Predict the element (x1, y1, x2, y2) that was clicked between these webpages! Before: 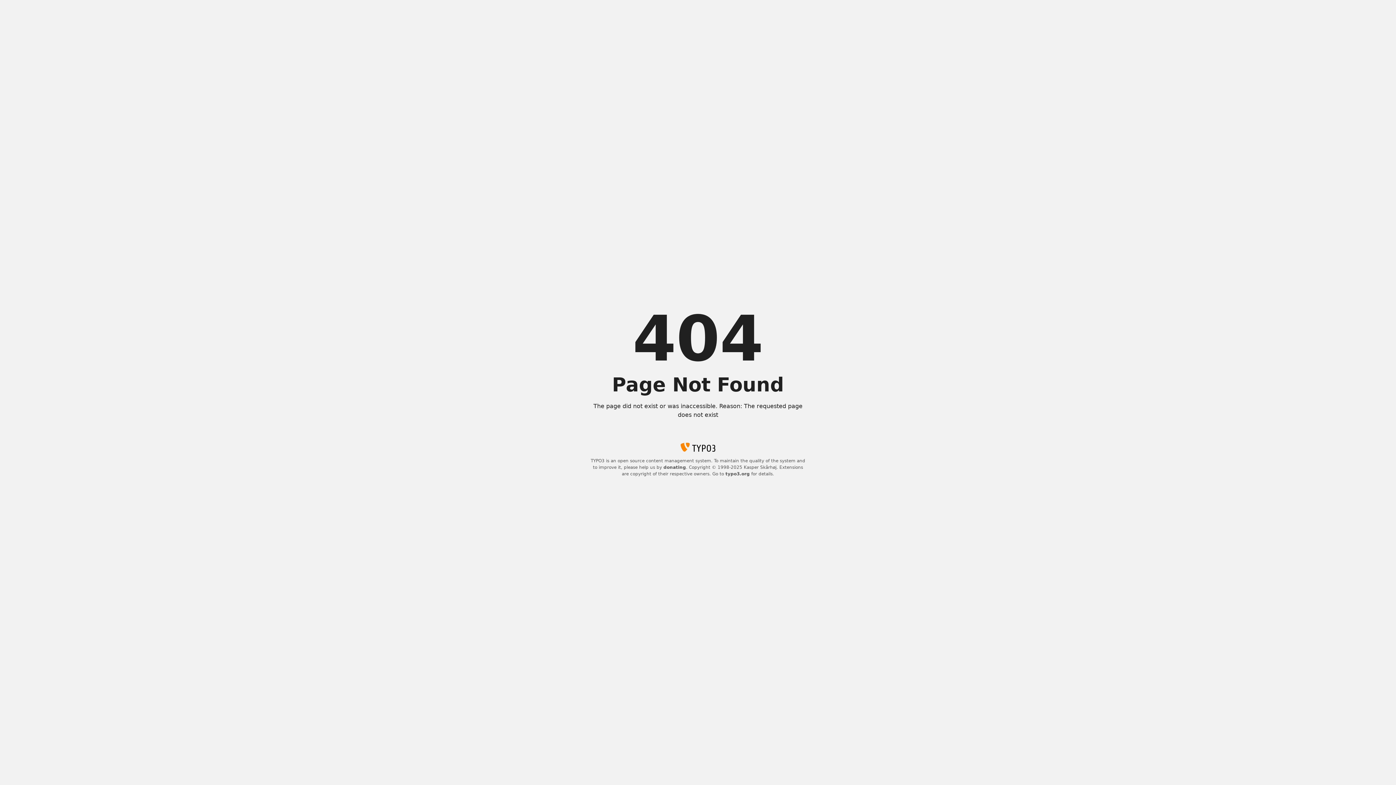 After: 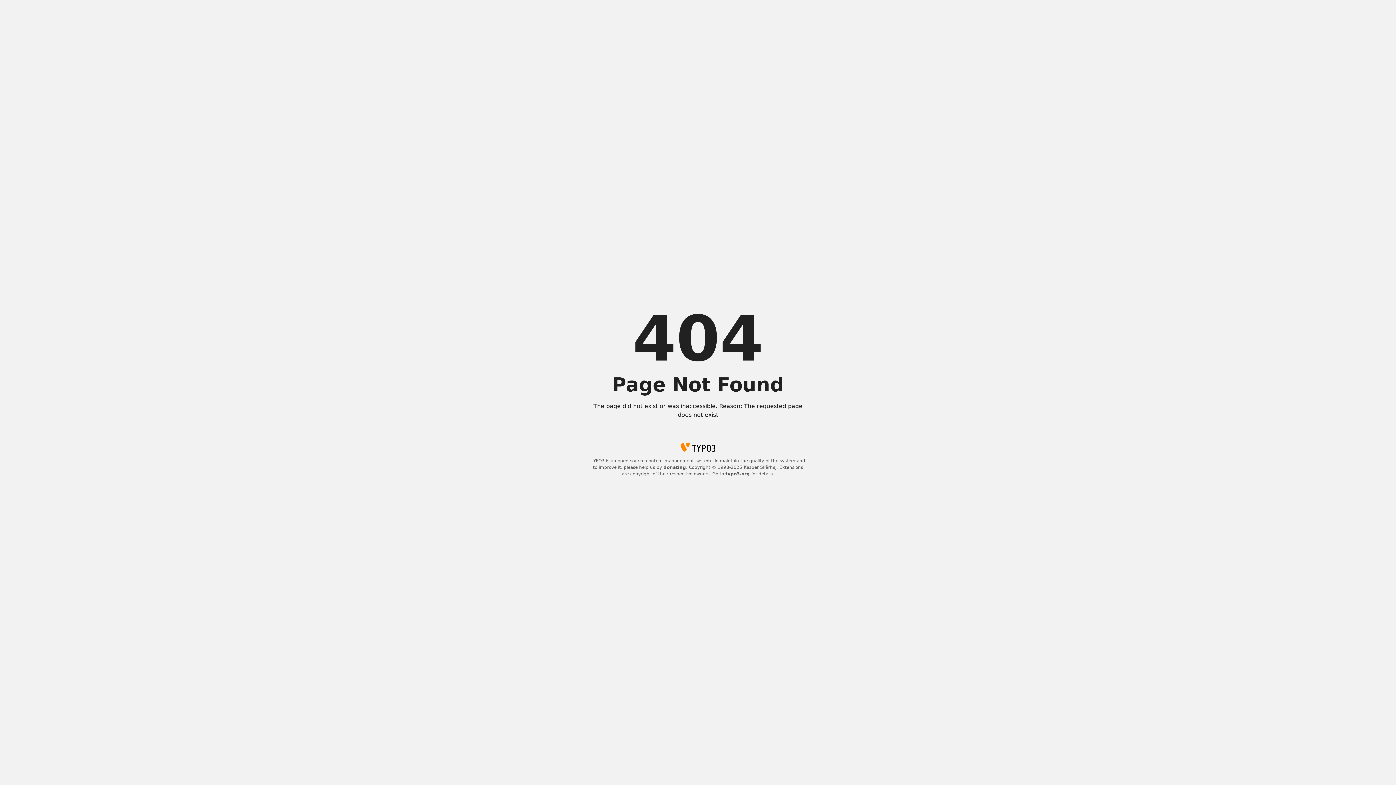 Action: bbox: (725, 471, 750, 476) label: typo3.org